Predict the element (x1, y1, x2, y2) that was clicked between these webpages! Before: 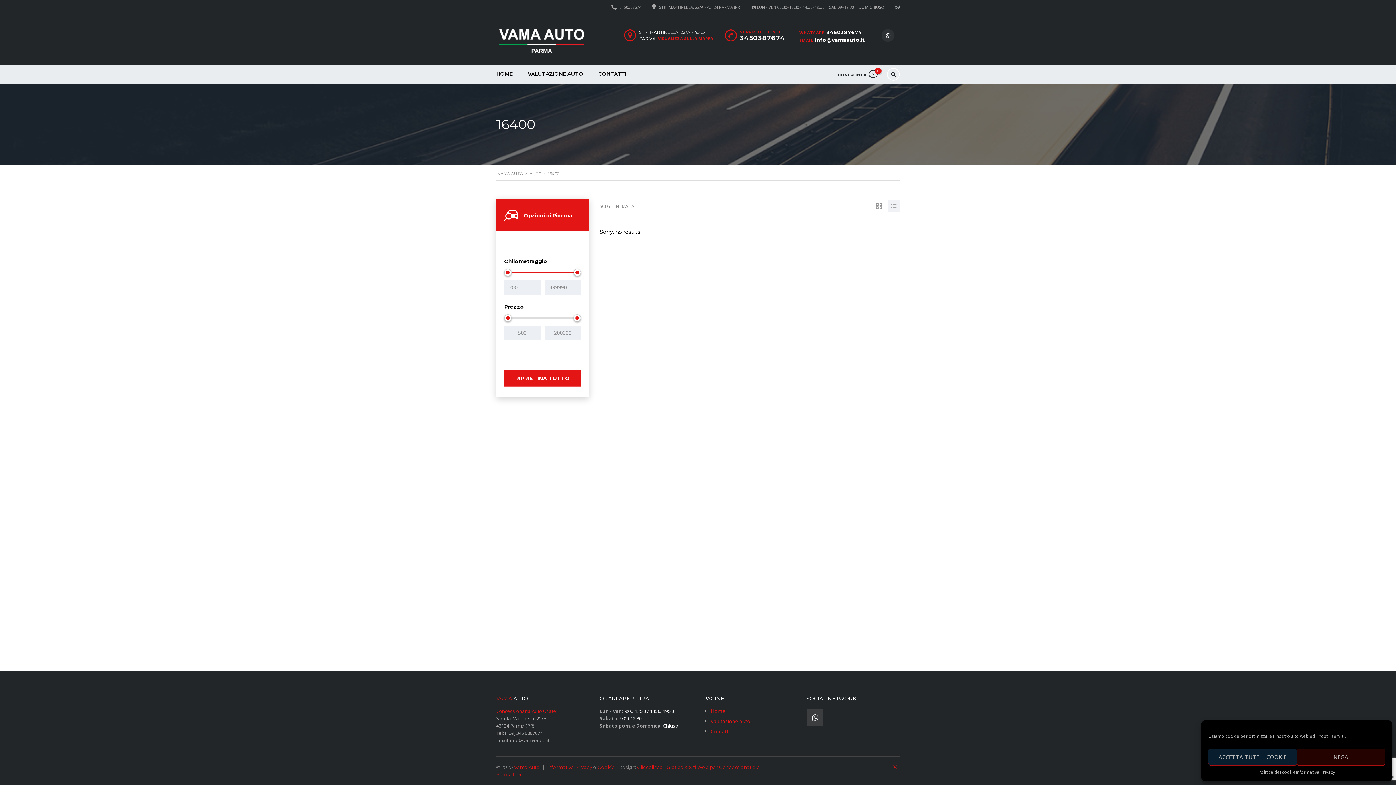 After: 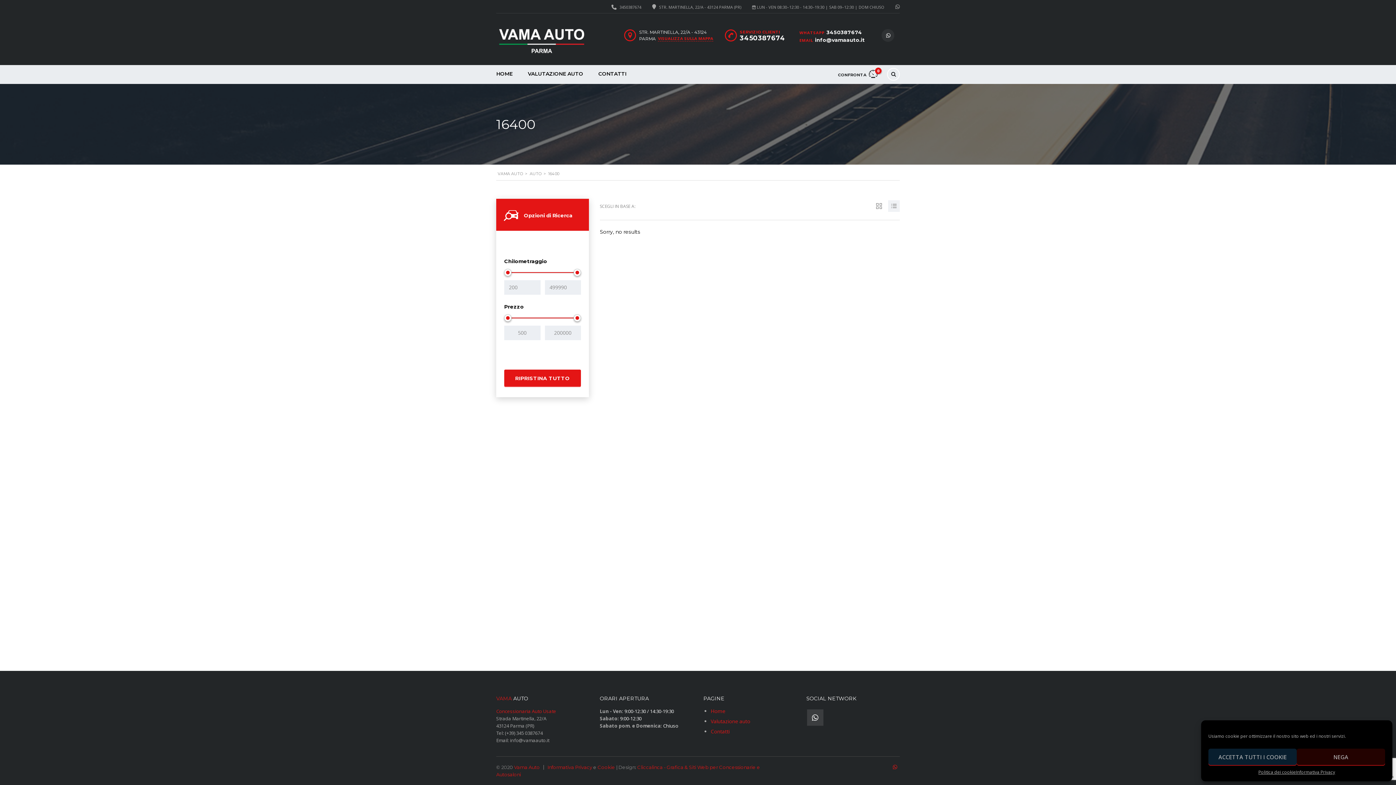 Action: bbox: (815, 36, 865, 43) label: info@vamaauto.it